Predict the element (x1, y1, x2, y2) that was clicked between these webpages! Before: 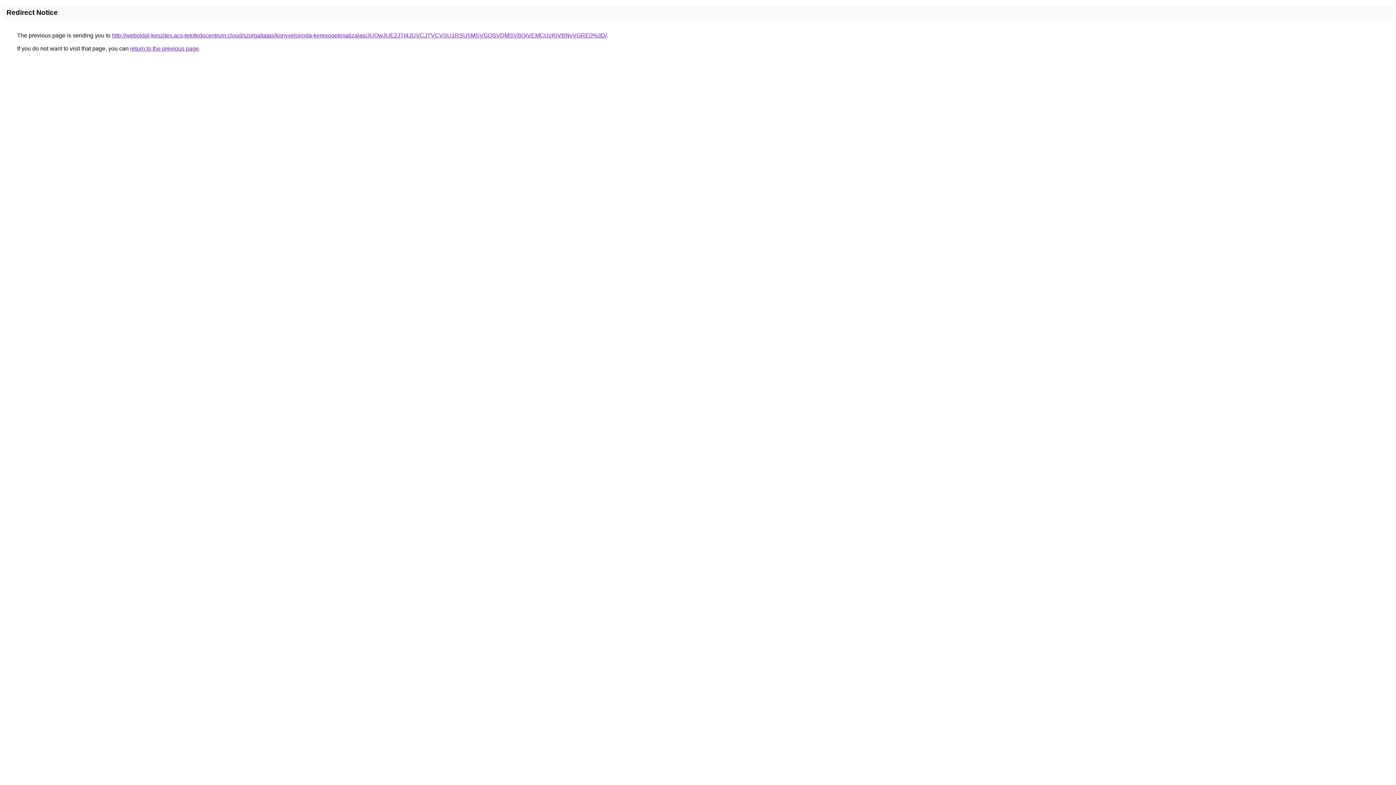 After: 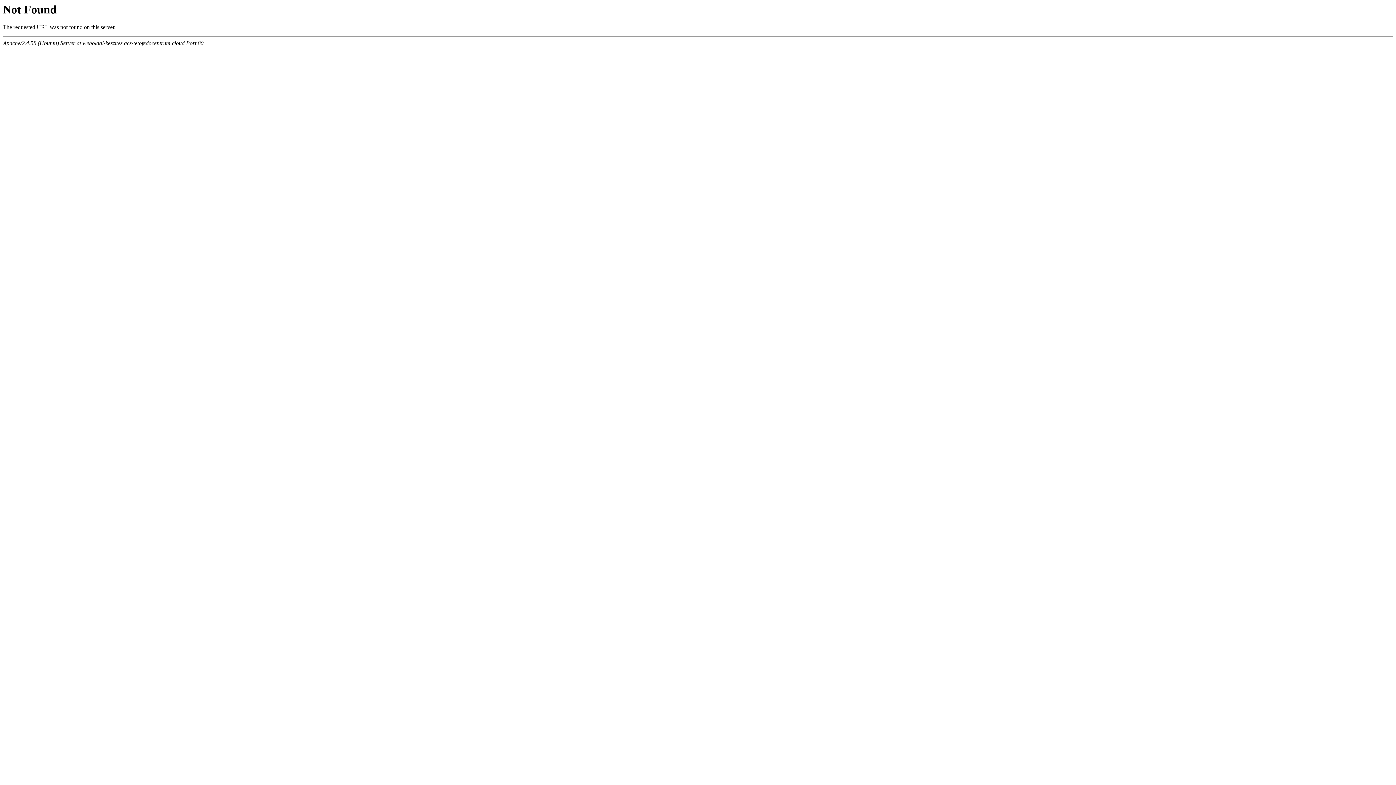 Action: bbox: (112, 32, 606, 38) label: http://weboldal-keszites.acs-tetofedocentrum.cloud/szolgaltatas/konyveloiroda-keresooptimalizalas/JUQwJUE2JTI4JUVCJTVCVSU1RSU5MSVGOSVDMSVBQiVEMCUzRiVBNyVGRE0%3D/